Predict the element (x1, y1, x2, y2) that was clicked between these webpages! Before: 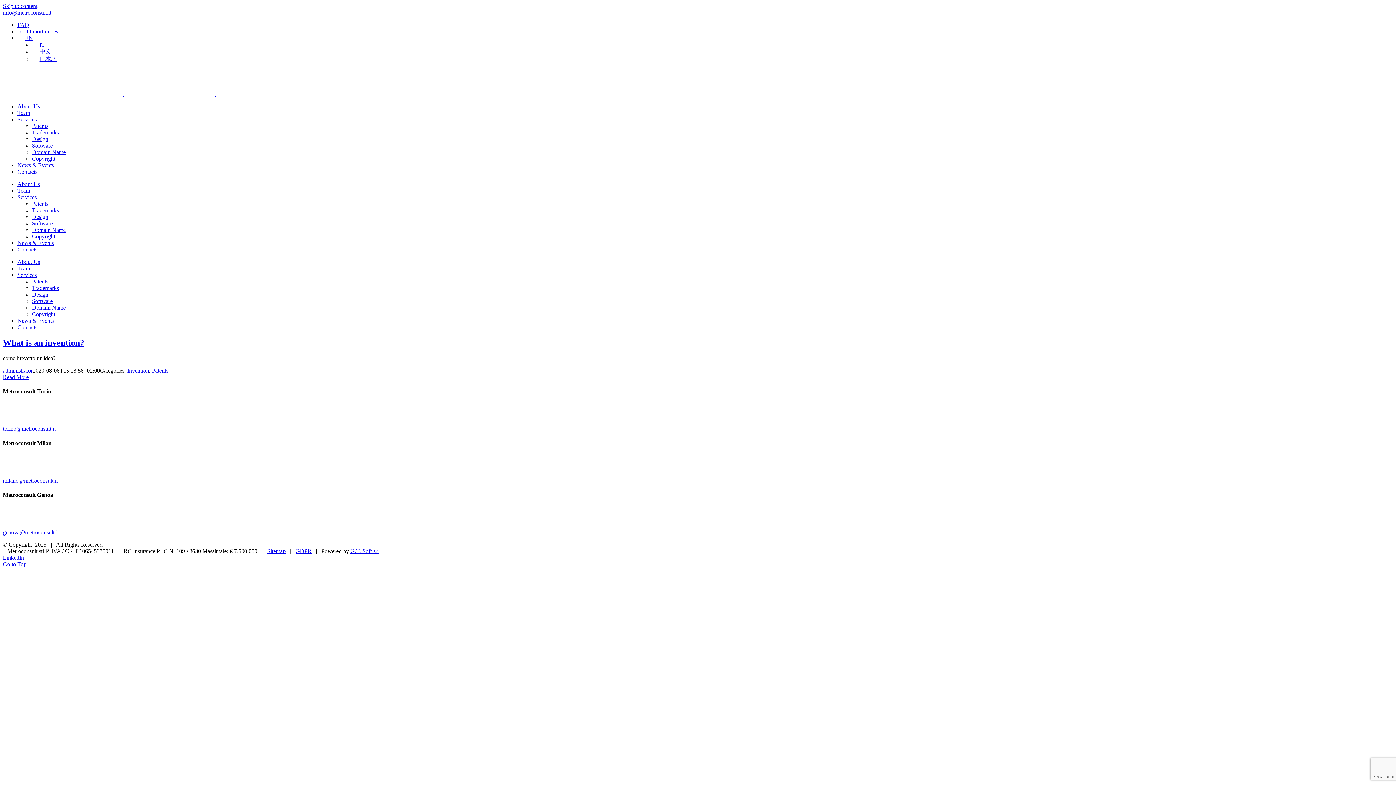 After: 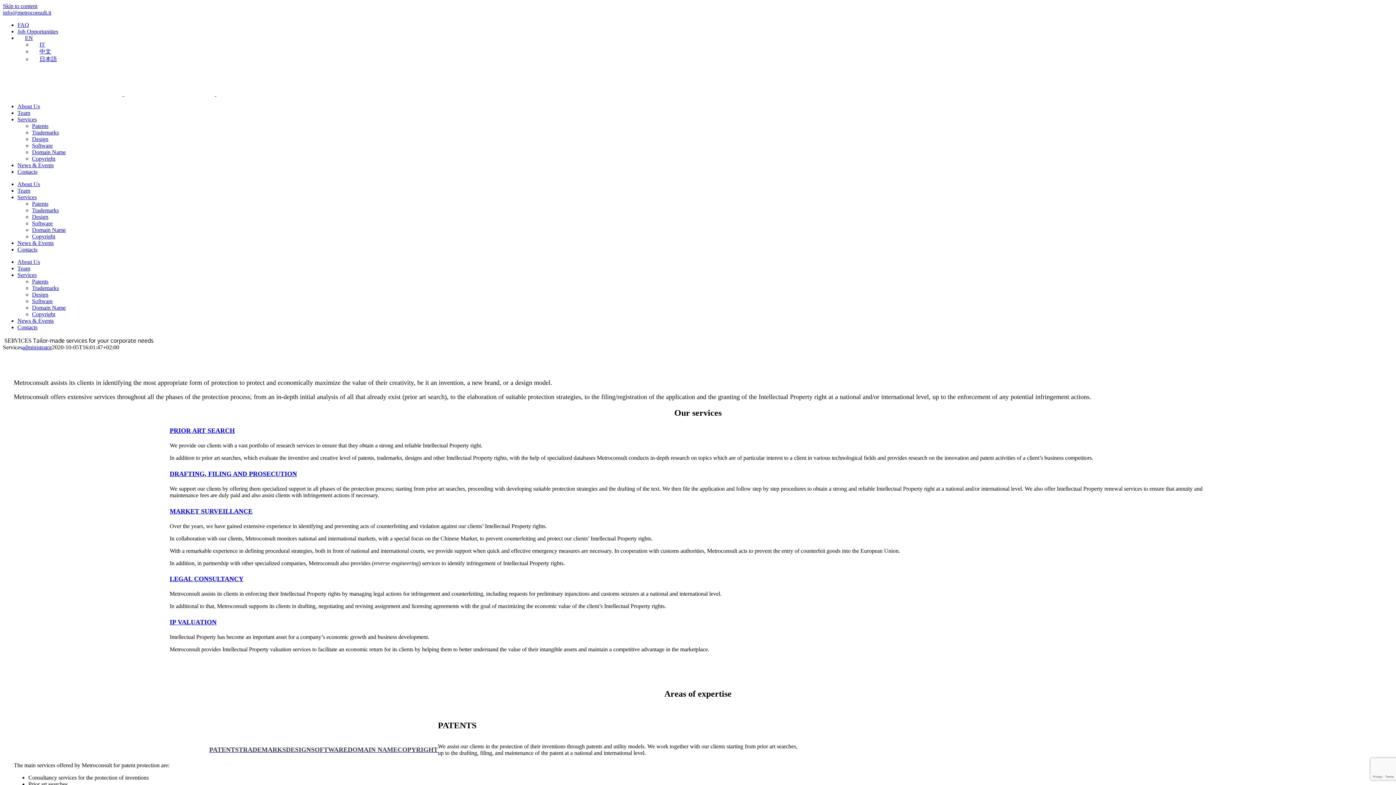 Action: bbox: (32, 200, 48, 206) label: Patents